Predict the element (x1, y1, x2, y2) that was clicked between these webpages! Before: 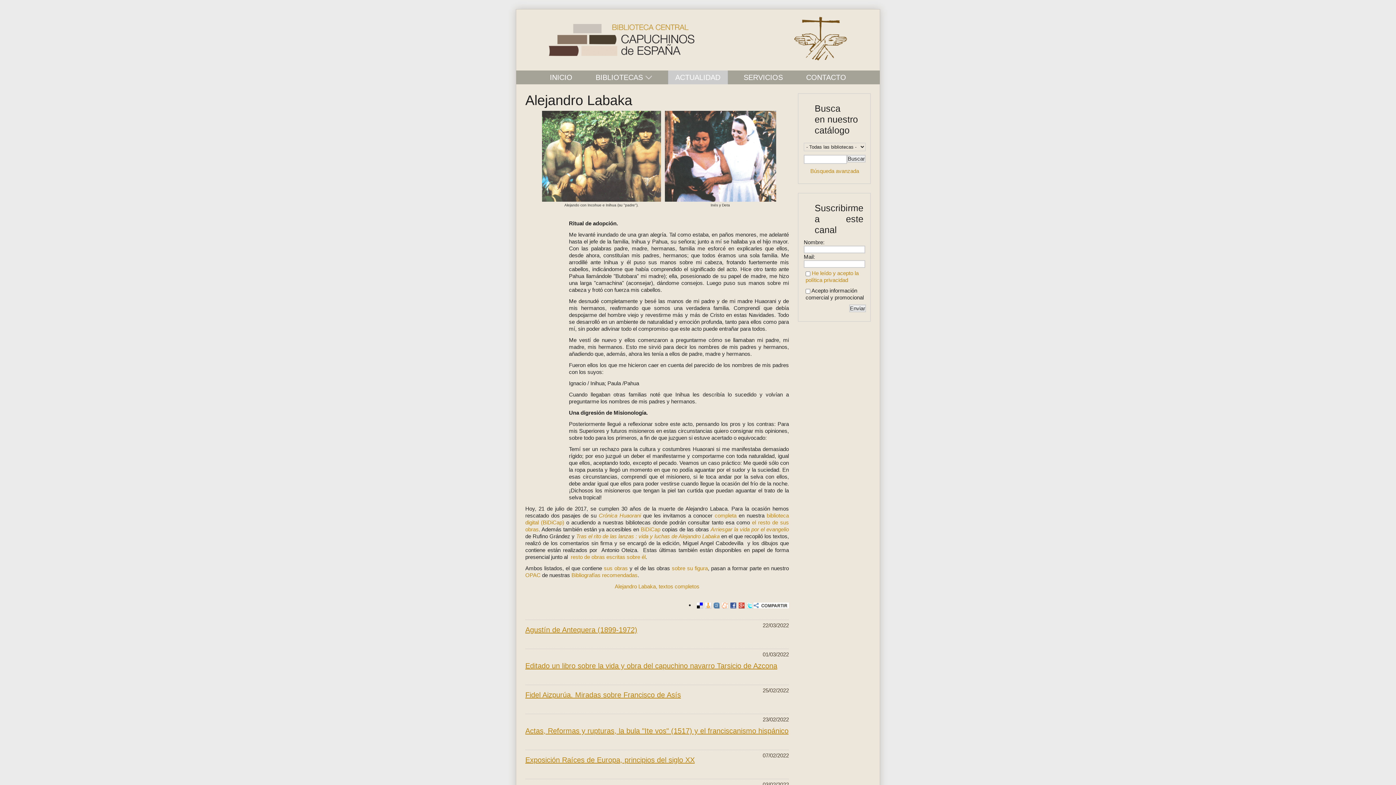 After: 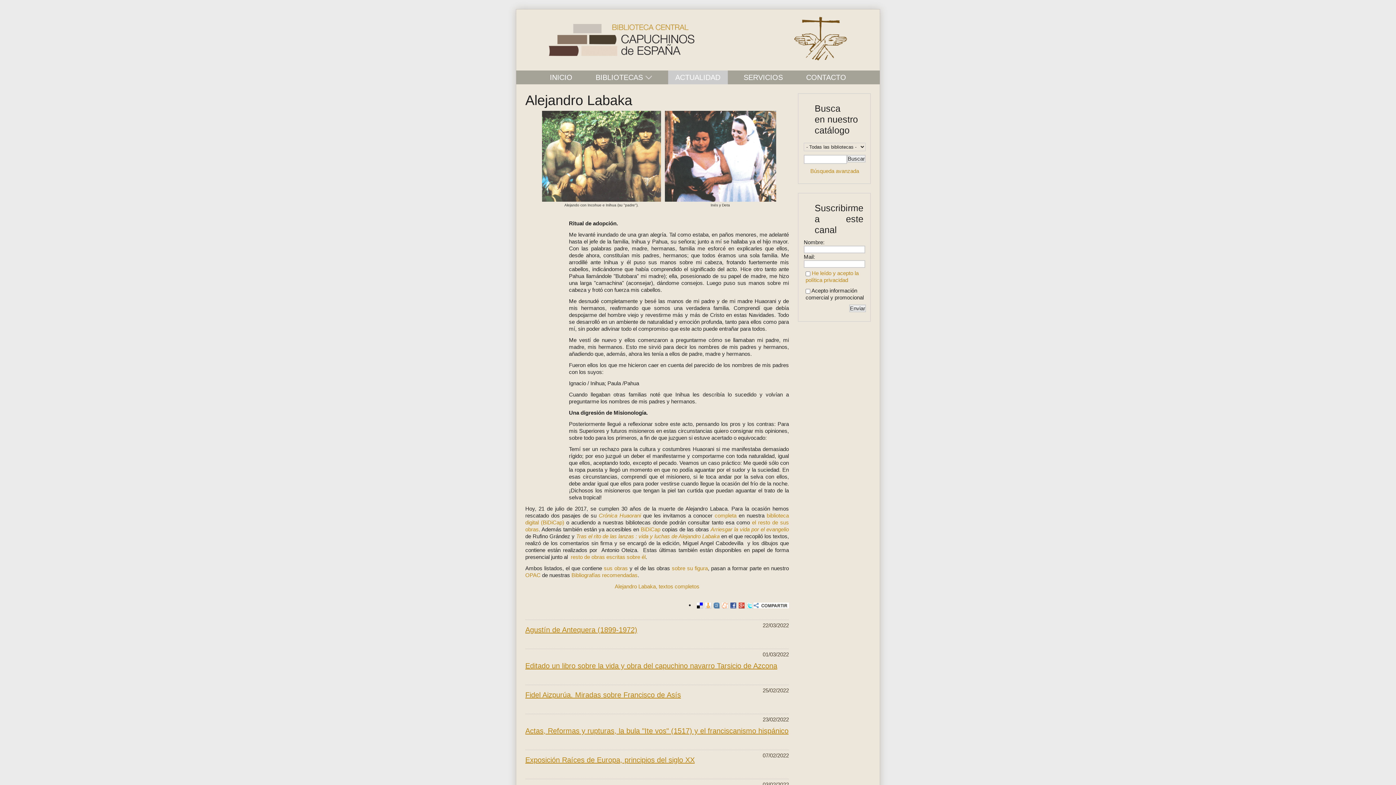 Action: bbox: (703, 602, 711, 608)